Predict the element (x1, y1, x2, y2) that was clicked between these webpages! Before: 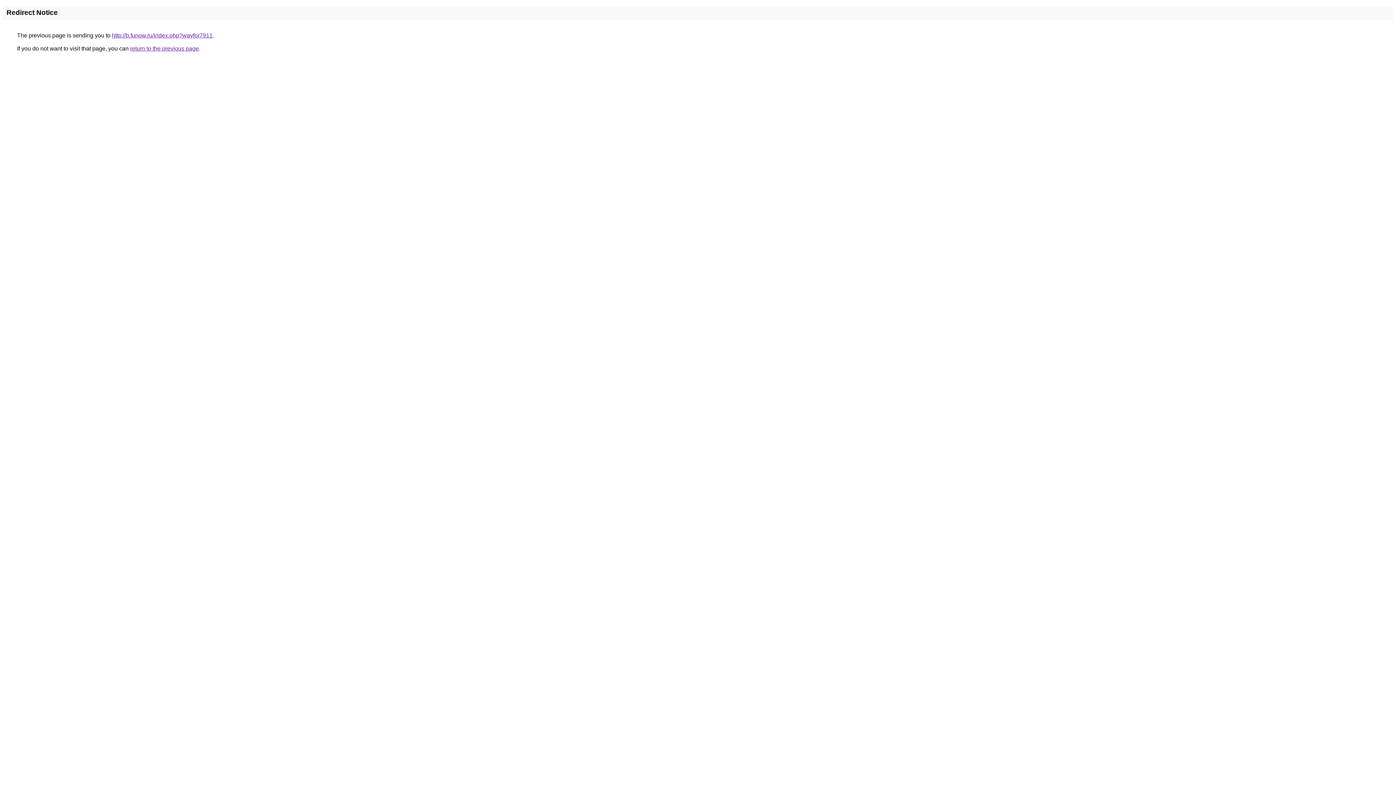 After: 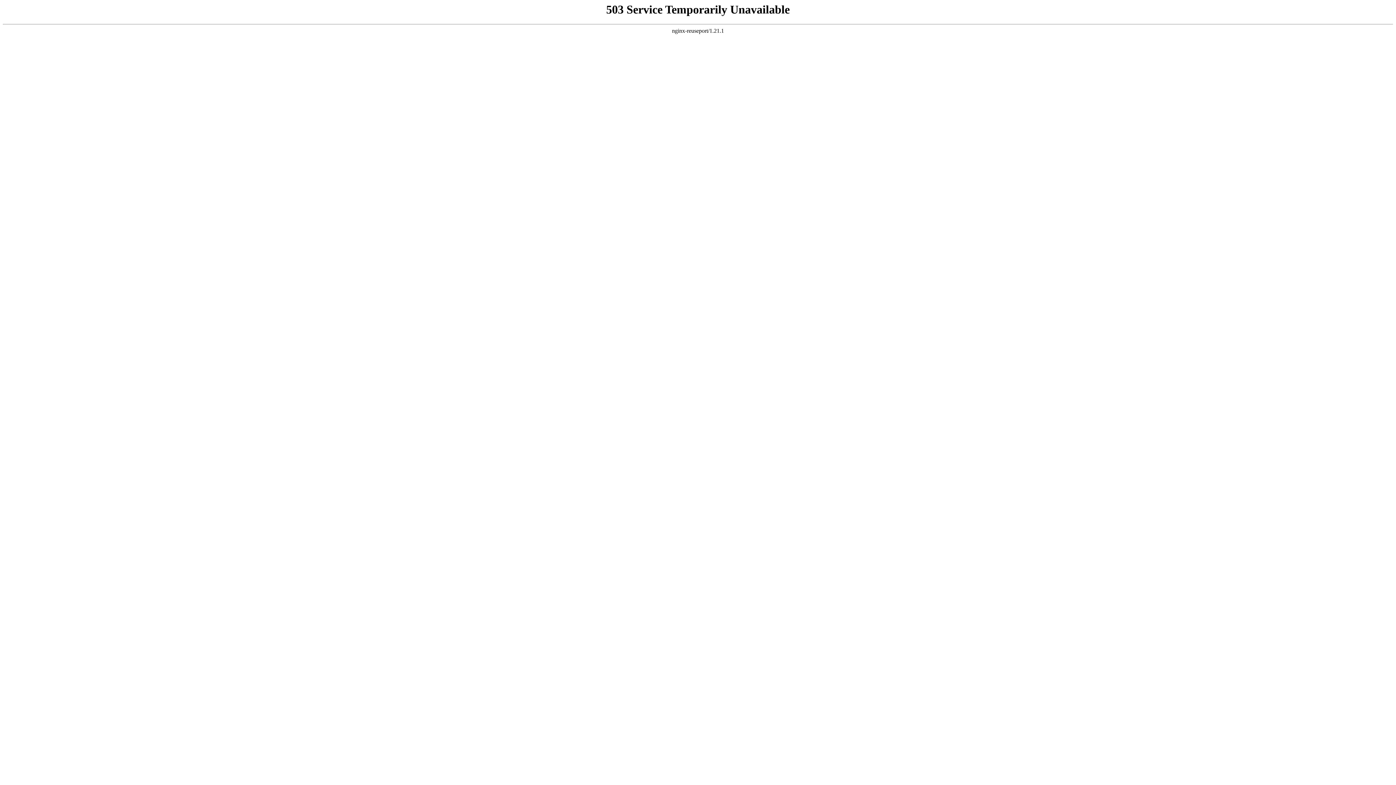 Action: bbox: (112, 32, 212, 38) label: http://b.funow.ru/index.php?wayfor7911